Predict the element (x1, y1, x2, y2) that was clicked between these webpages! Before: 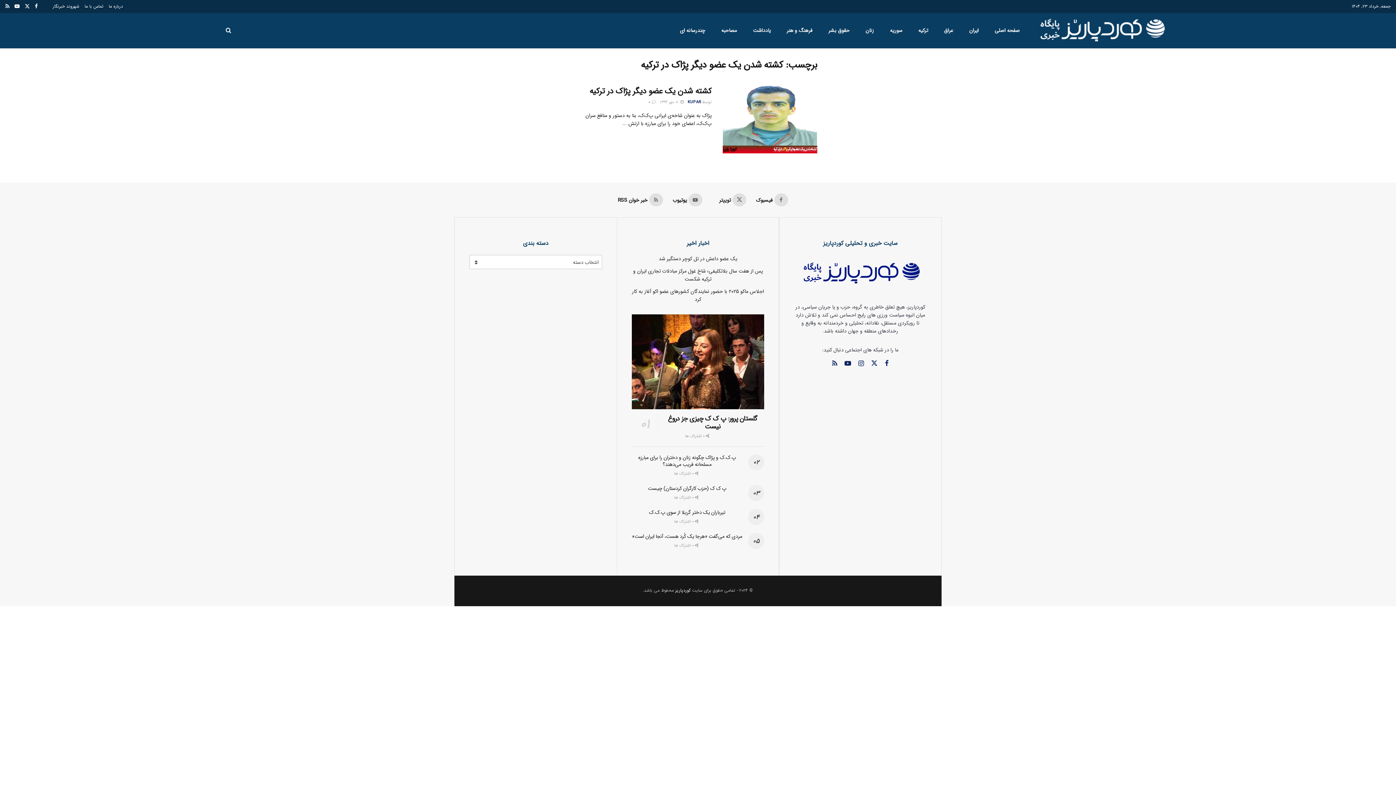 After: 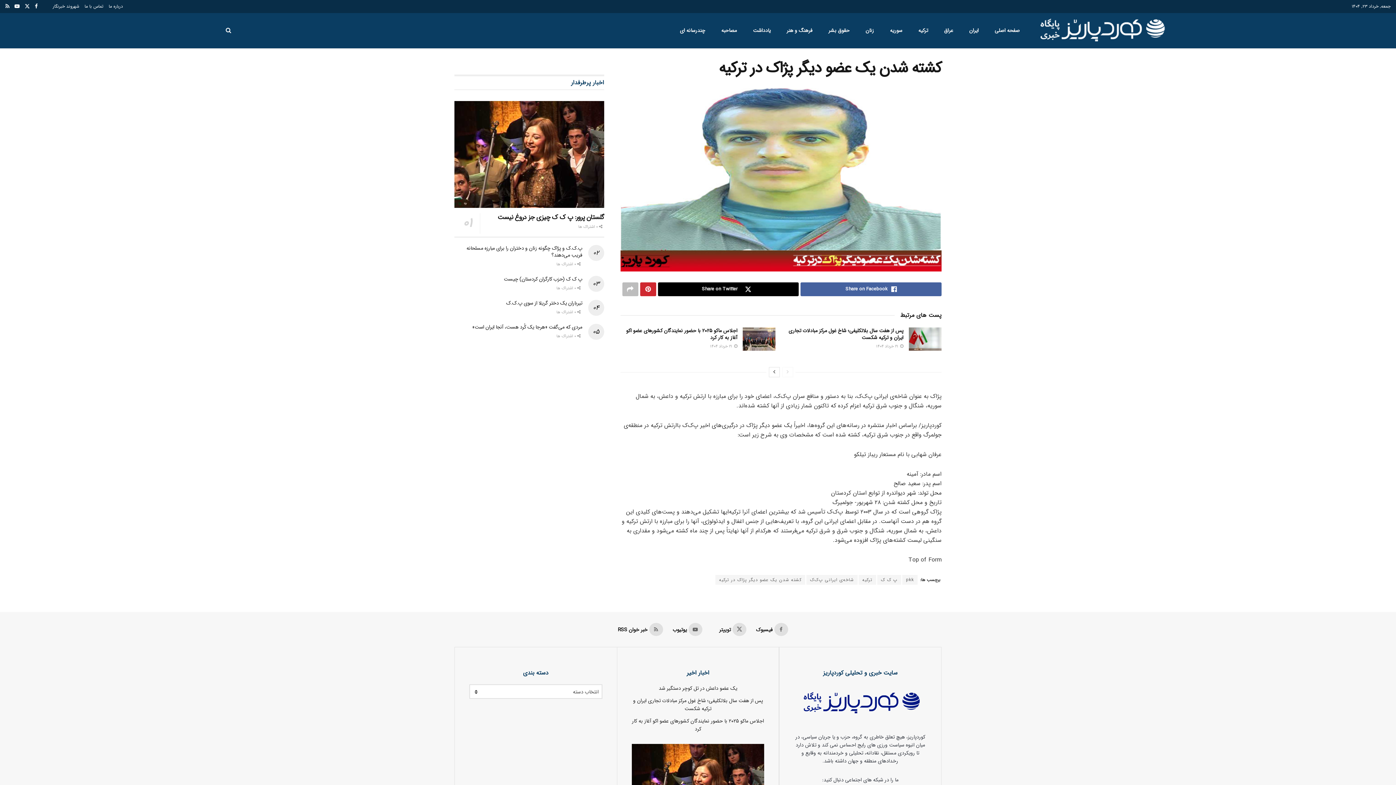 Action: bbox: (648, 99, 656, 105) label:  0